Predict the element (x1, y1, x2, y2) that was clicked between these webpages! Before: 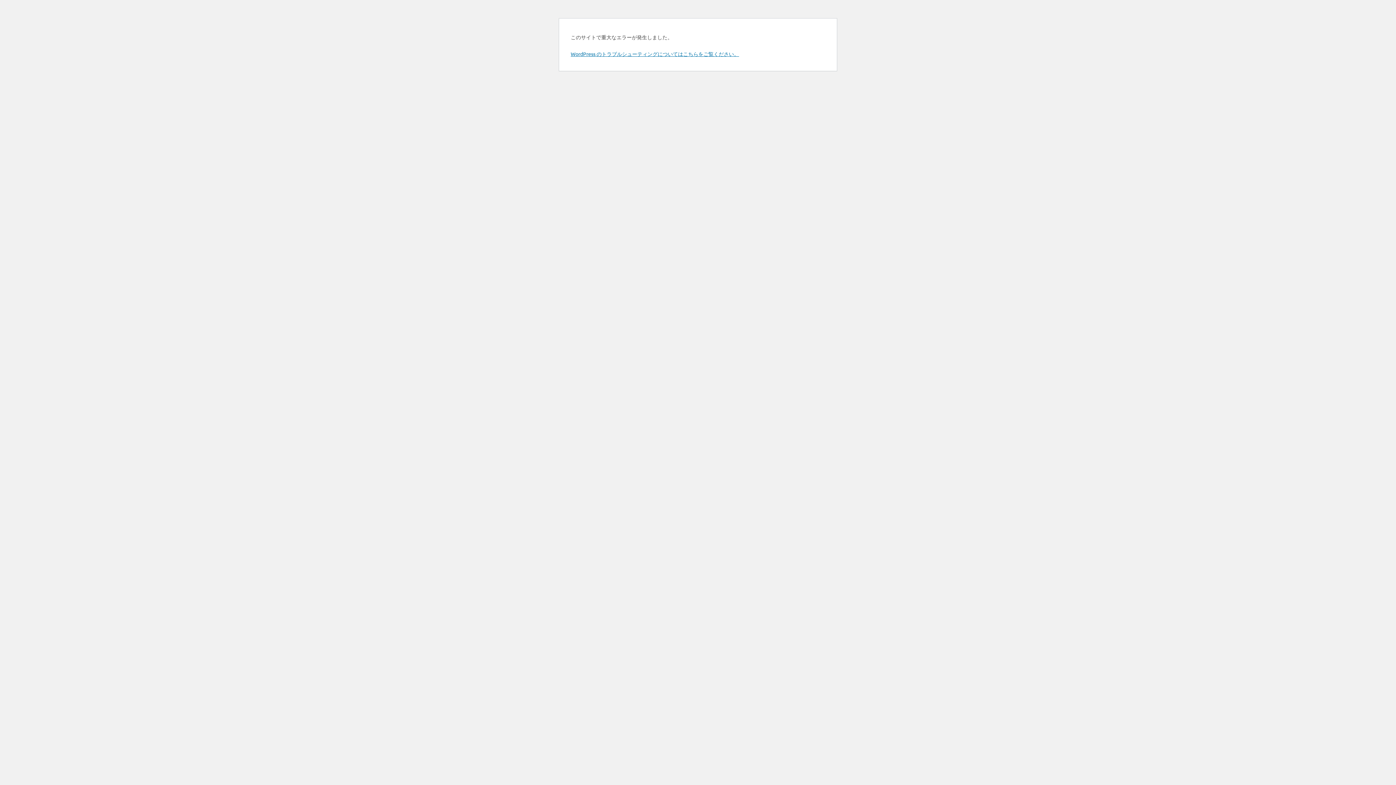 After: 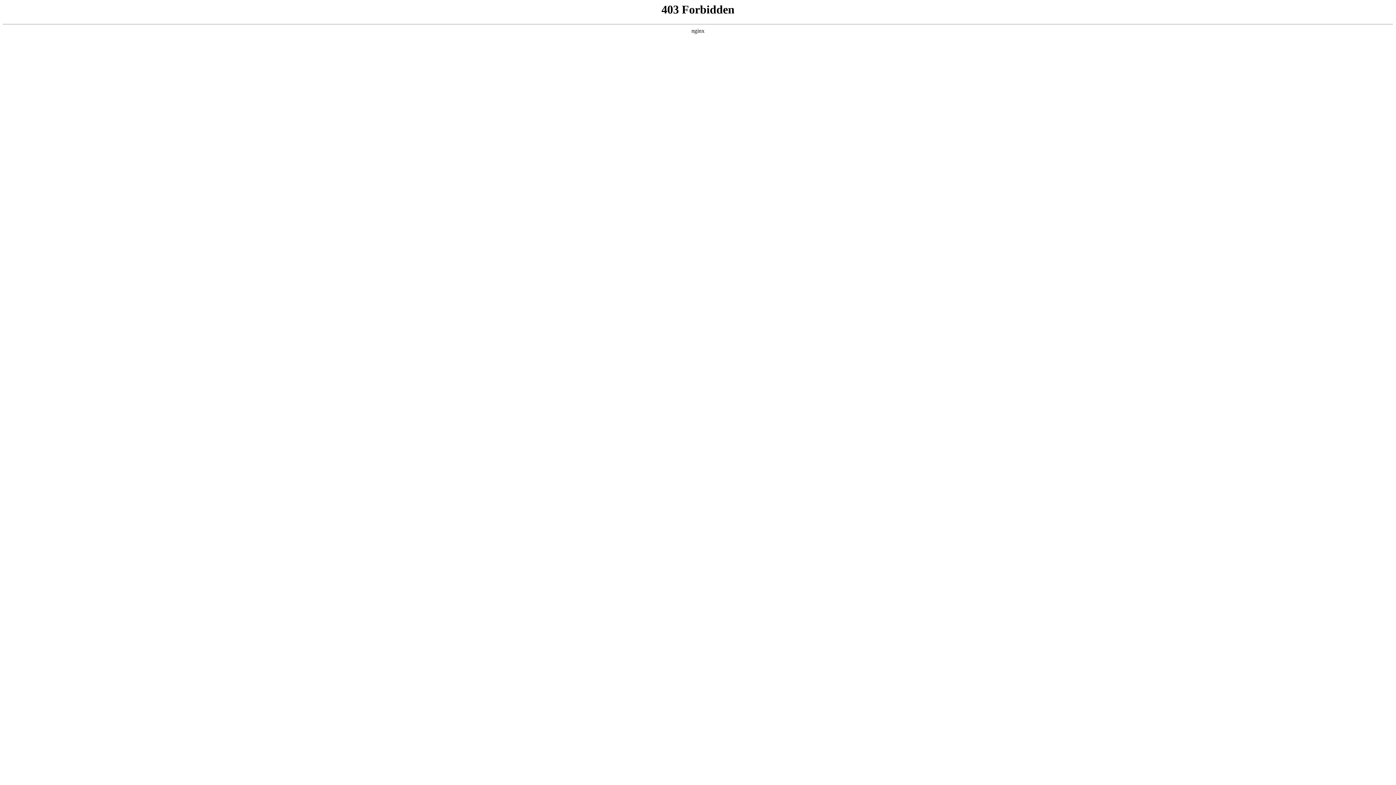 Action: bbox: (570, 50, 739, 57) label: WordPress のトラブルシューティングについてはこちらをご覧ください。